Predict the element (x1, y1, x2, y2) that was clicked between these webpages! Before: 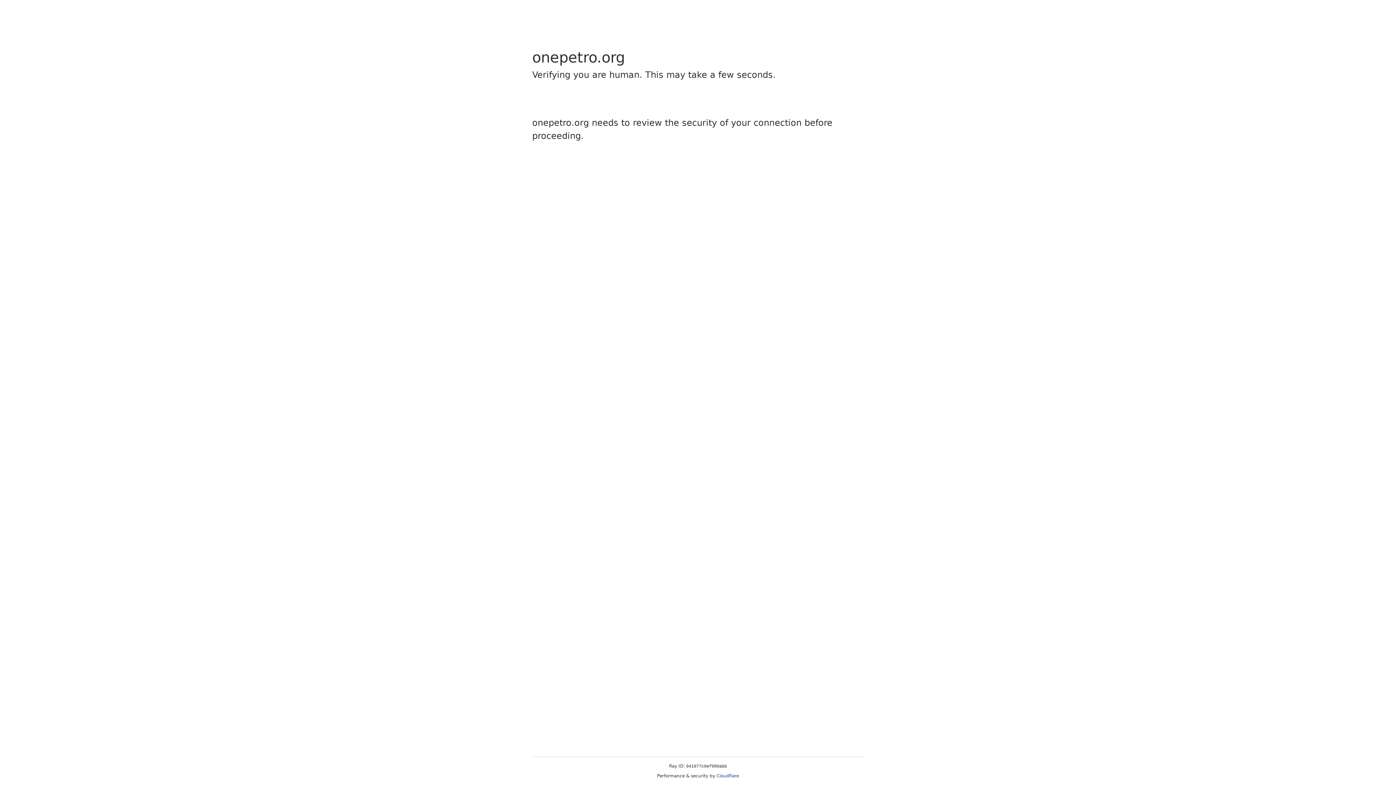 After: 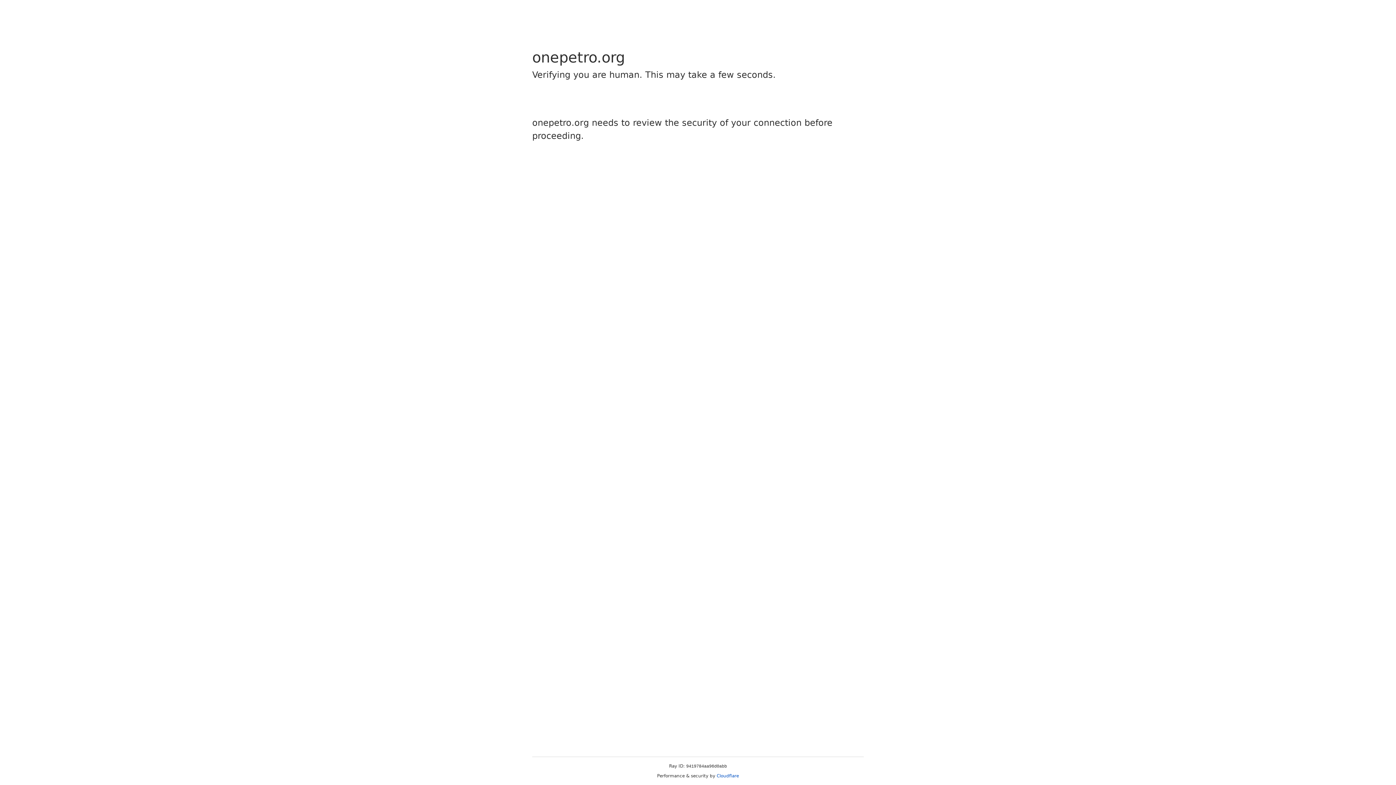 Action: bbox: (716, 773, 739, 778) label: Cloudflare